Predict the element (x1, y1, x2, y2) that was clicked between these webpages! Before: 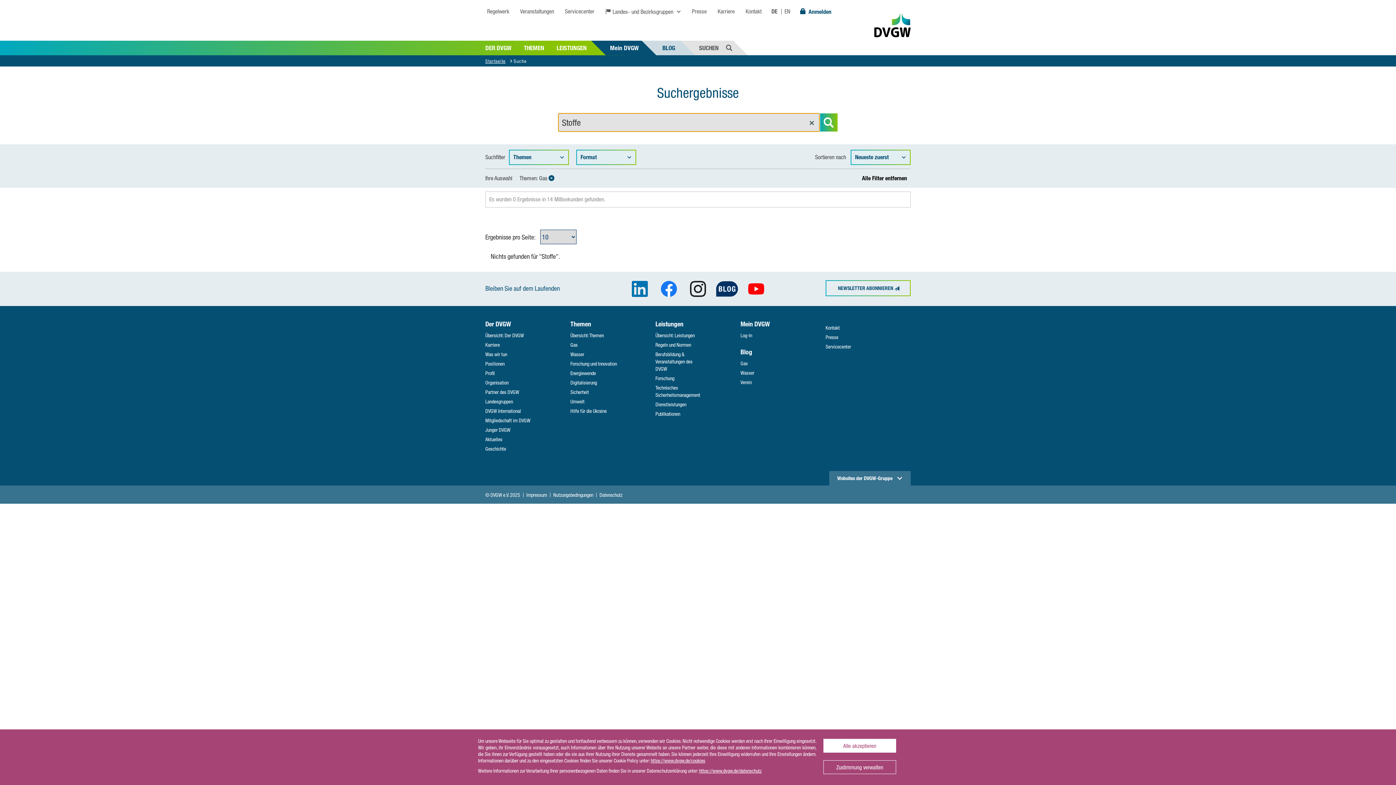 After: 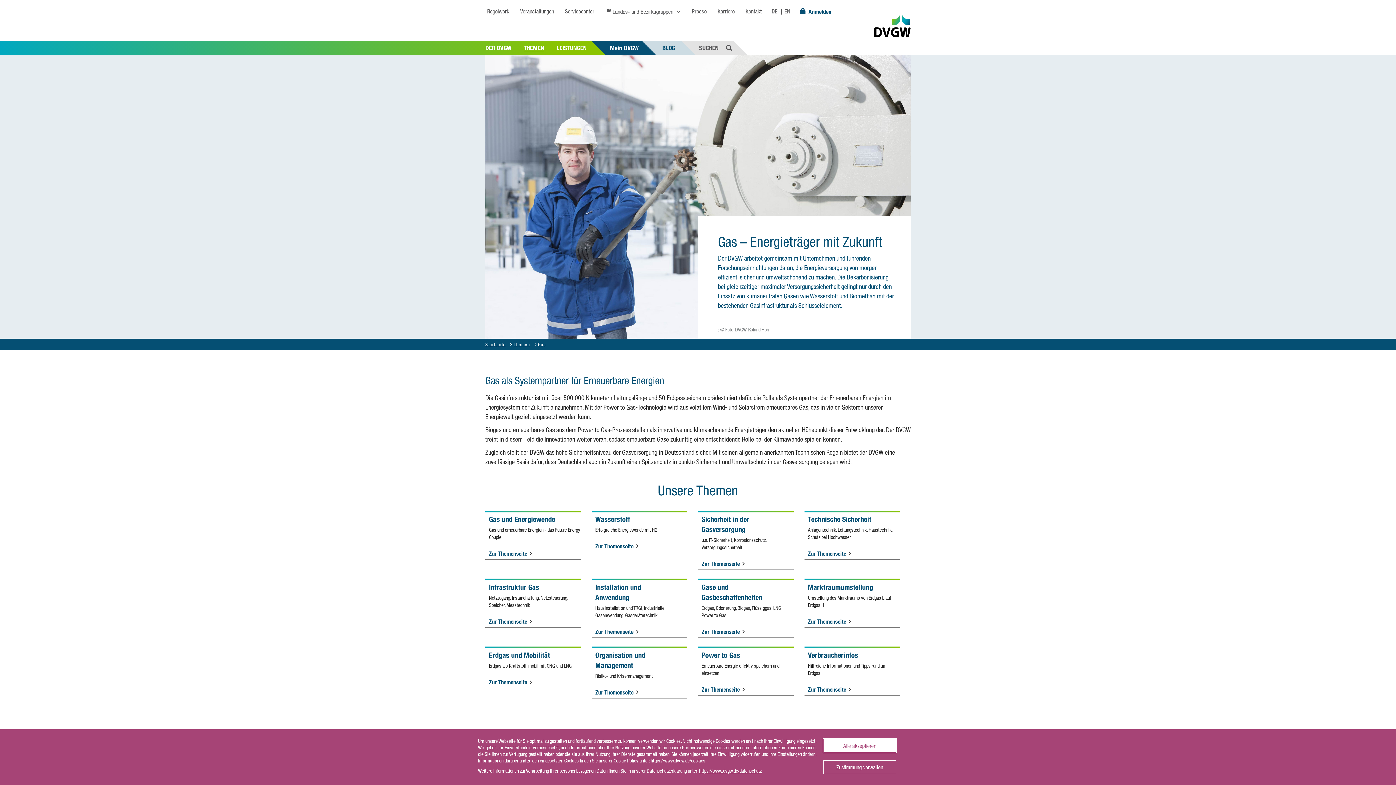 Action: bbox: (570, 341, 577, 348) label: Gas